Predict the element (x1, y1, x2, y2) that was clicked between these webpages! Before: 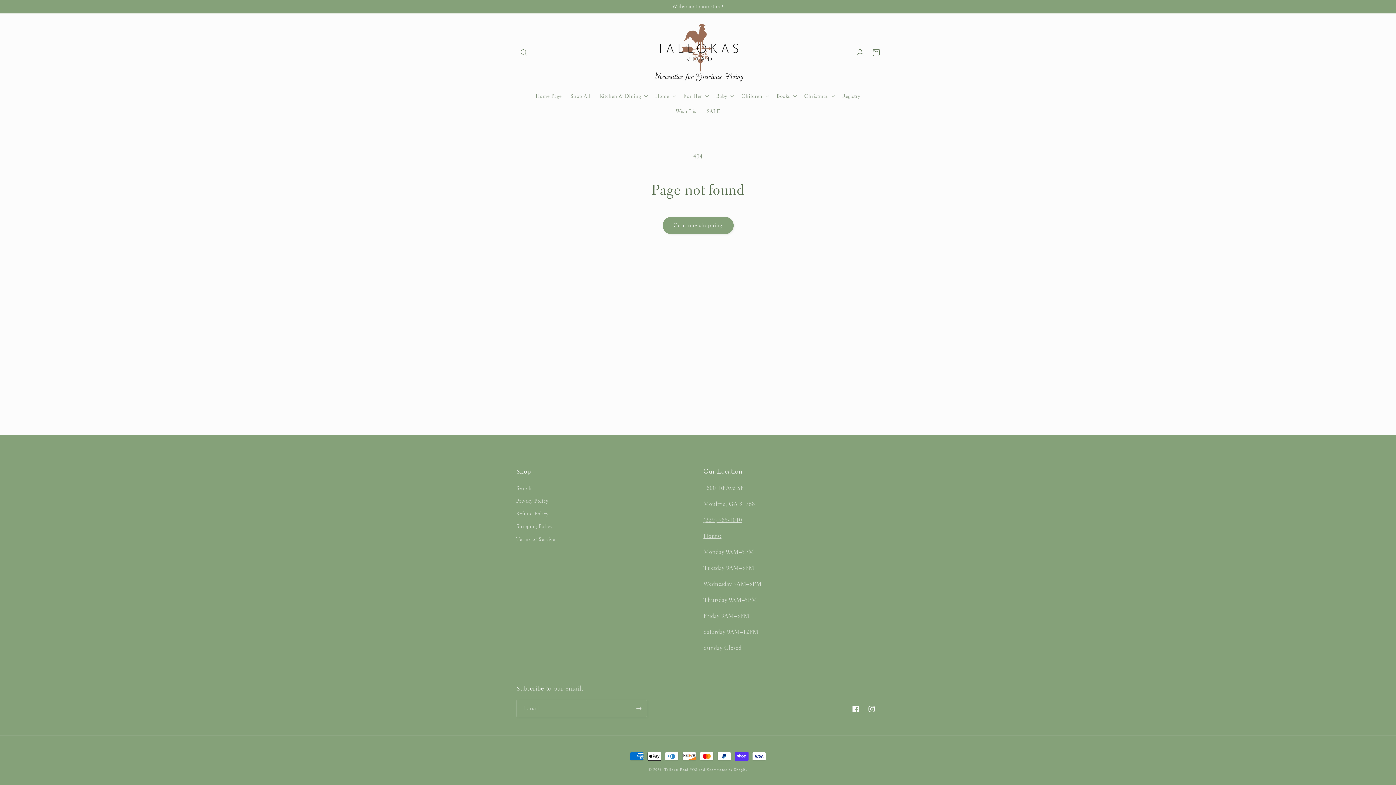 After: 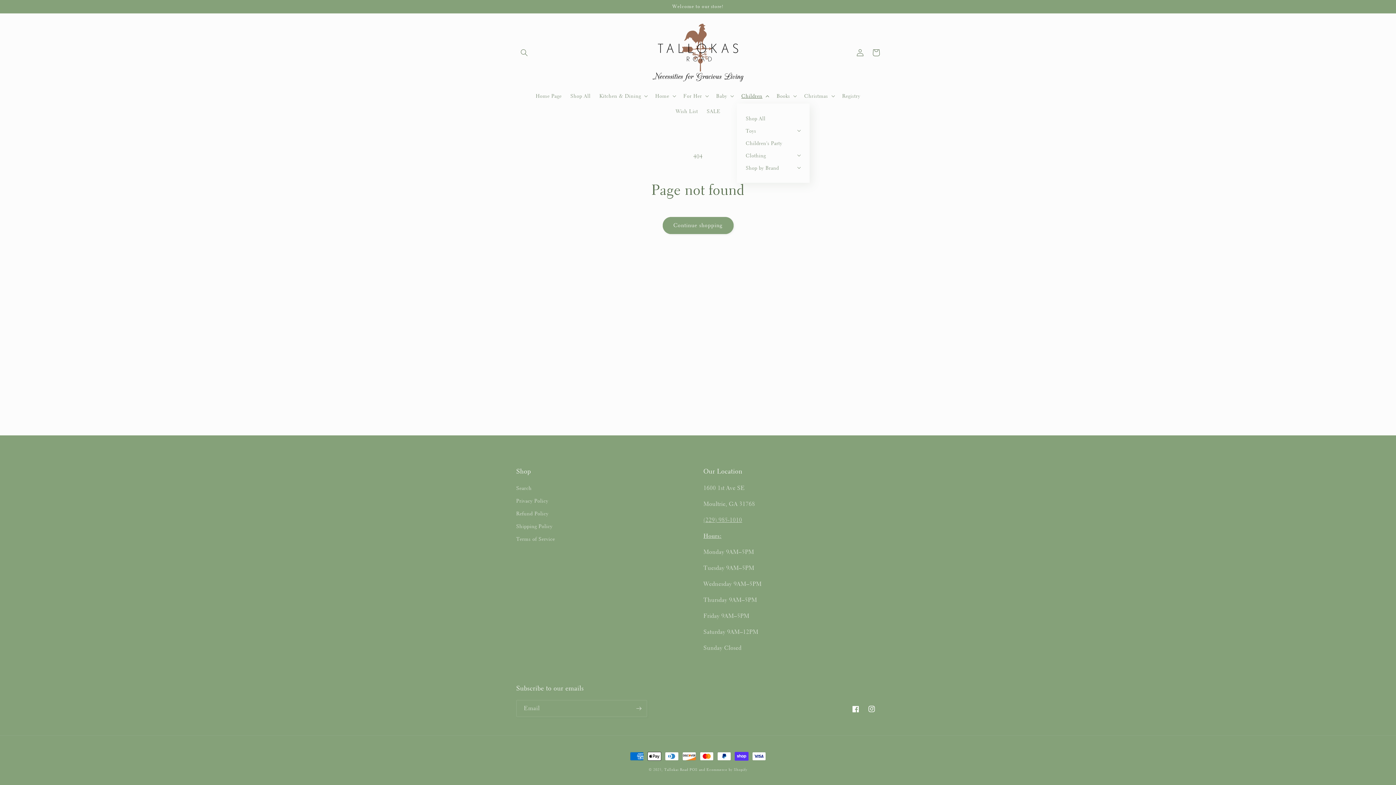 Action: label: Children bbox: (737, 88, 772, 103)